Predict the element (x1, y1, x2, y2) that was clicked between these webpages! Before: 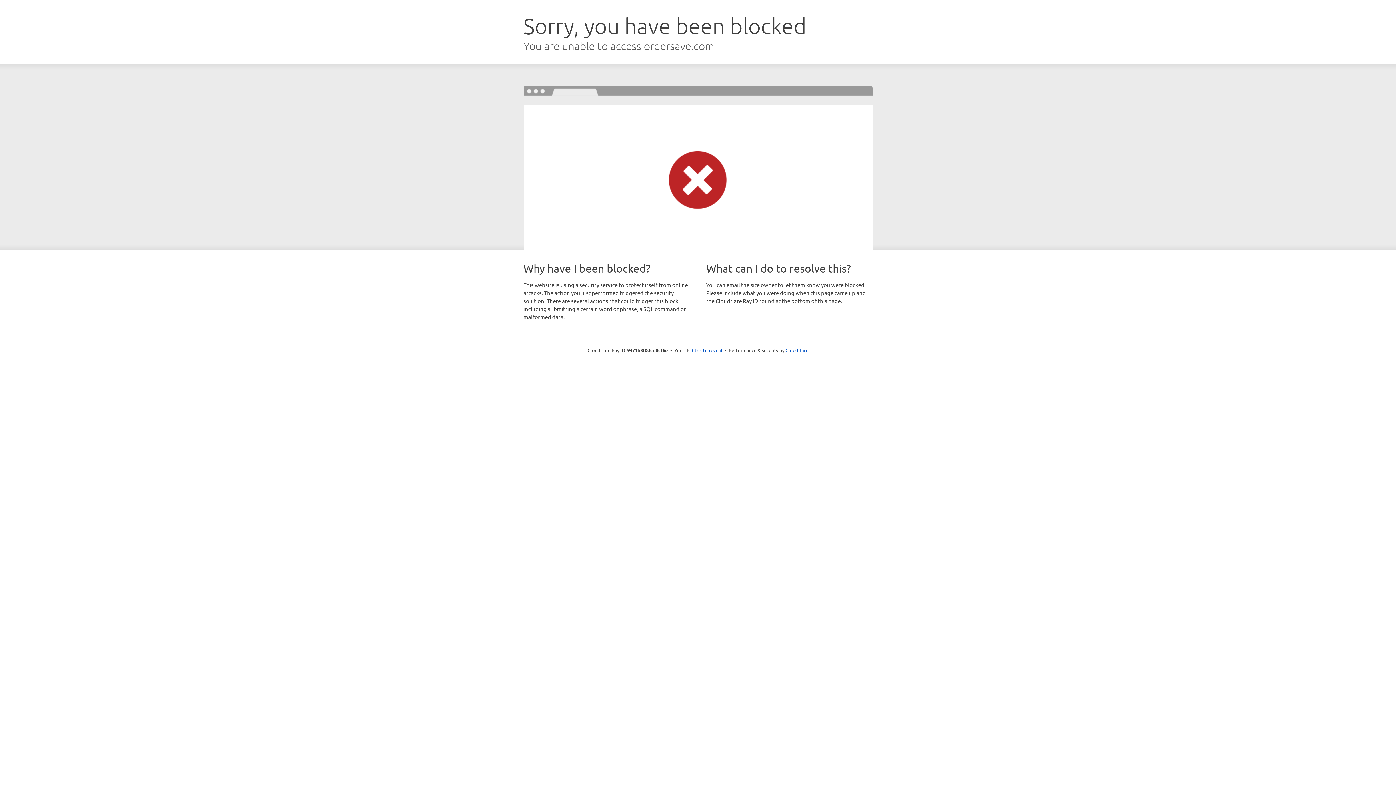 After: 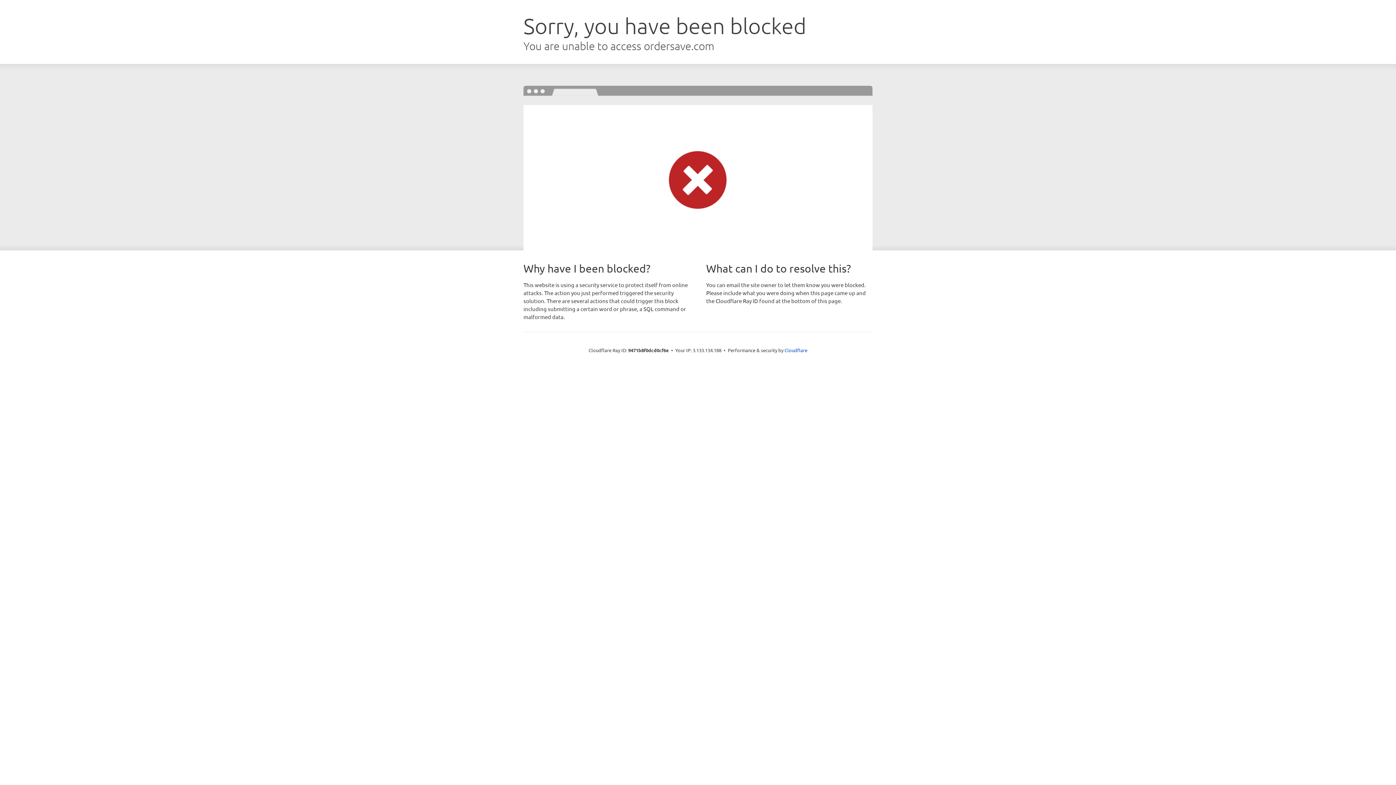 Action: label: Click to reveal bbox: (692, 346, 722, 353)